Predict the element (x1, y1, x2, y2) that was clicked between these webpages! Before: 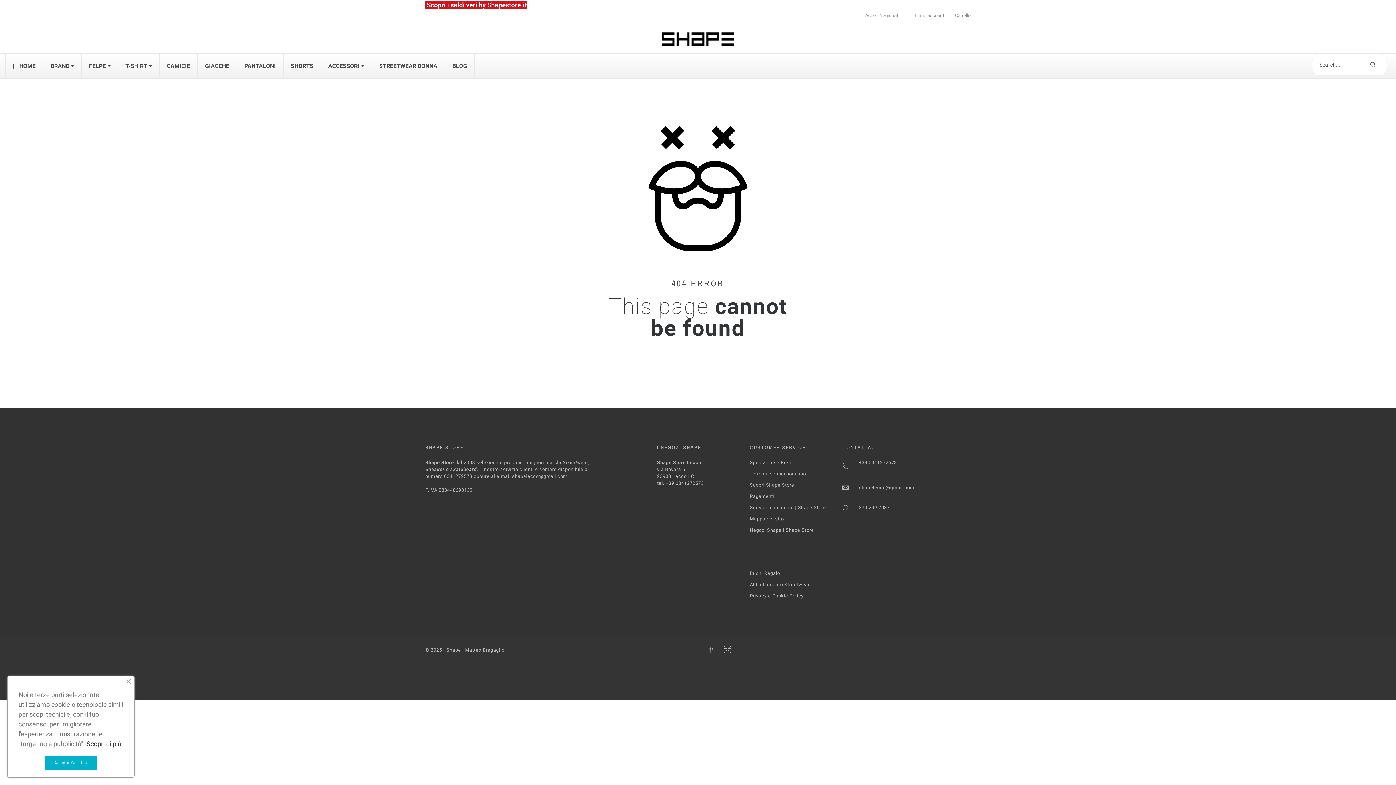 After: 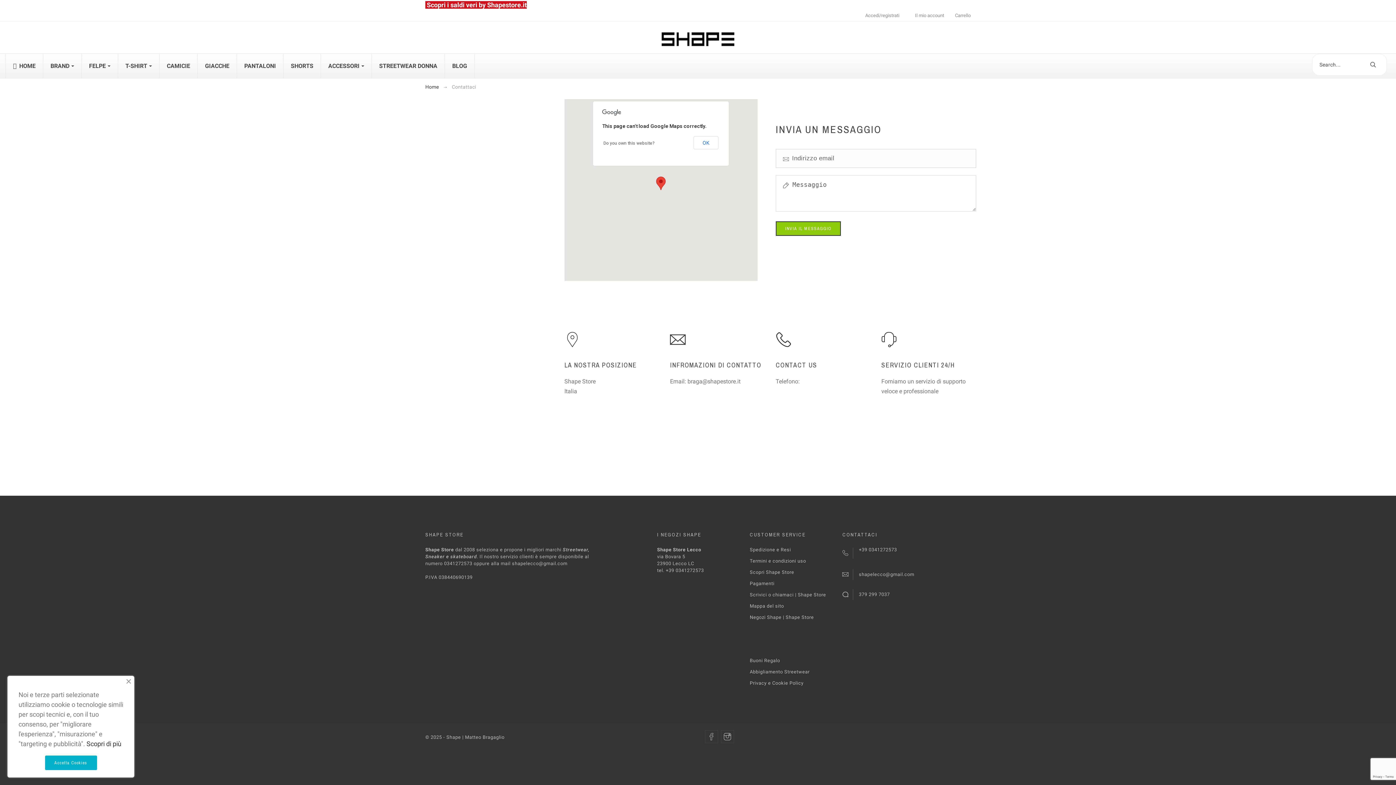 Action: label: Scrivici o chiamaci | Shape Store bbox: (749, 505, 826, 510)